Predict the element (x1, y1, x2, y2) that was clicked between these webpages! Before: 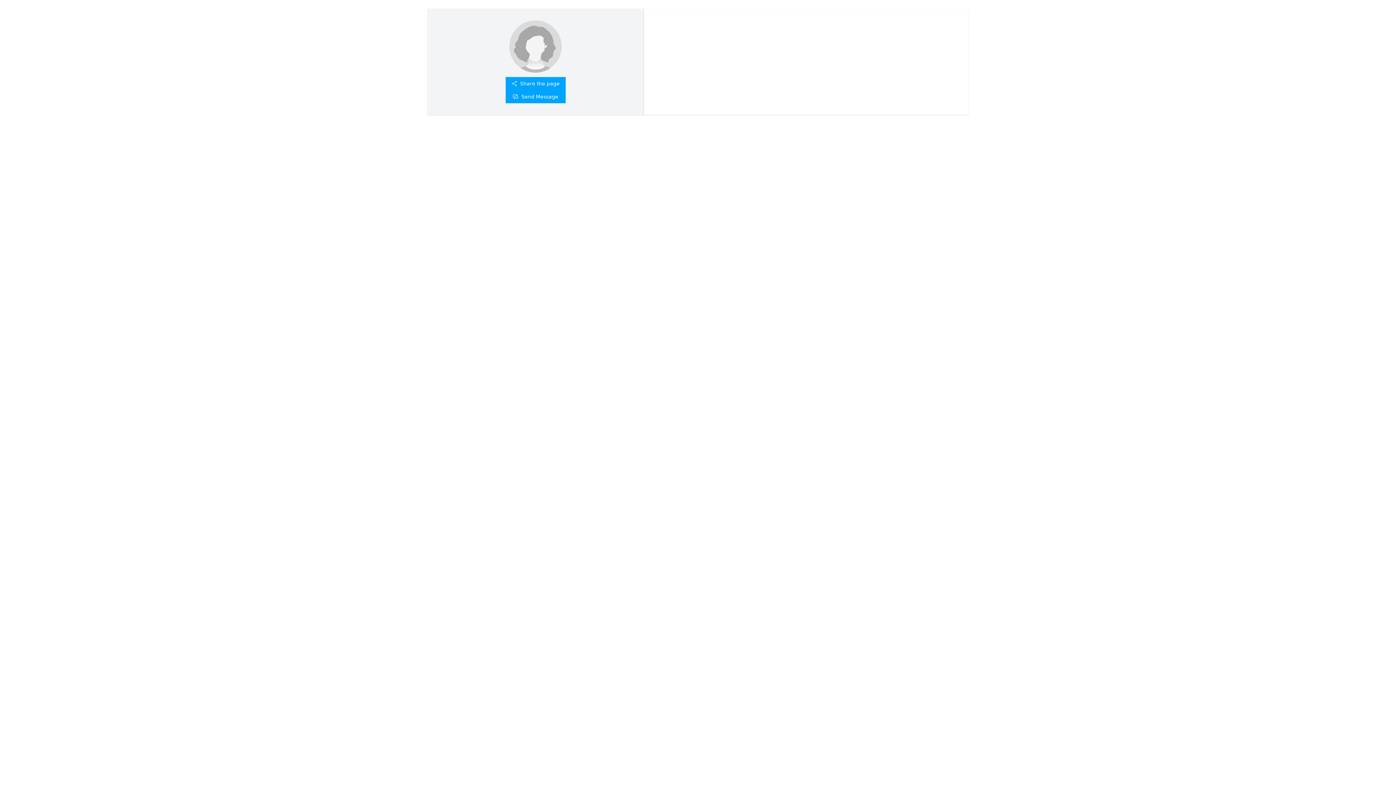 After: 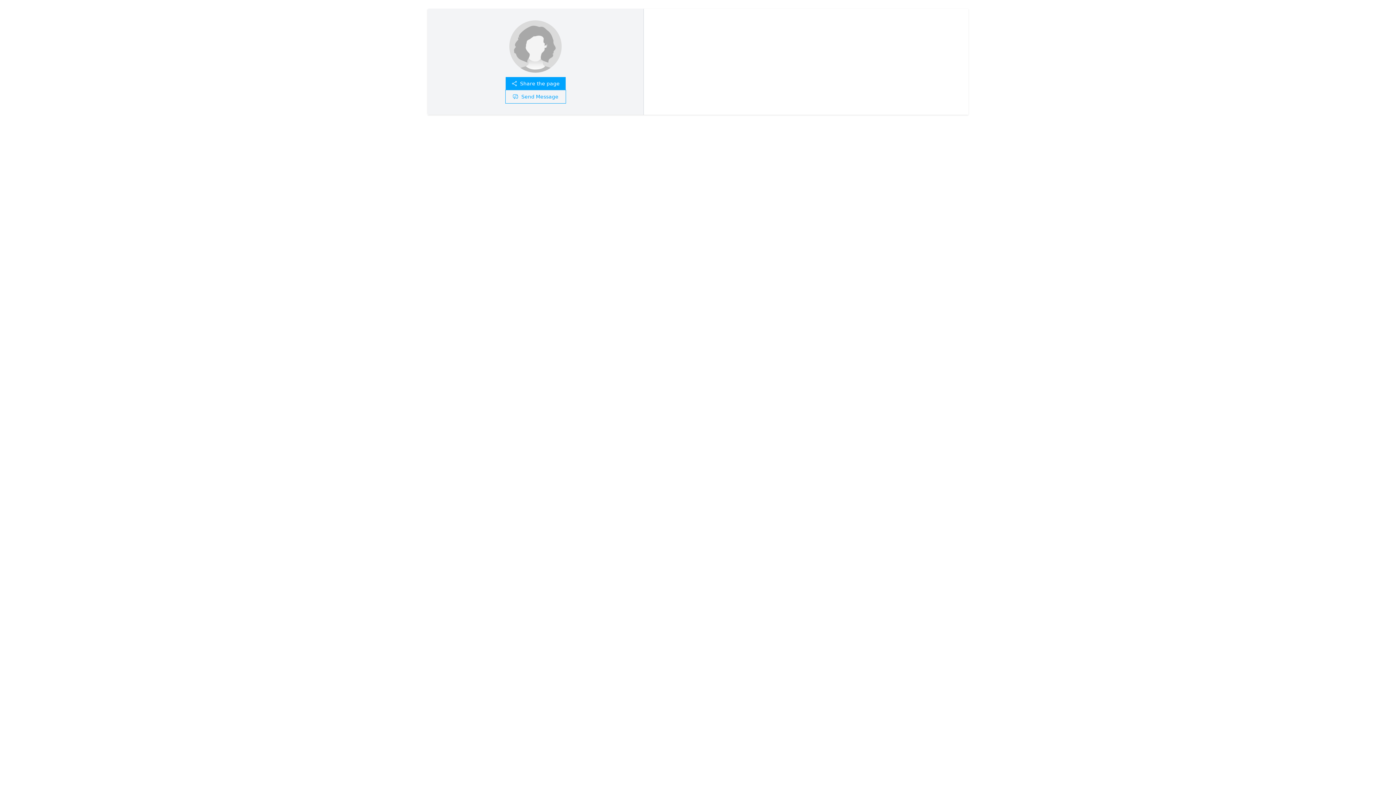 Action: bbox: (505, 90, 565, 103) label: Send Message